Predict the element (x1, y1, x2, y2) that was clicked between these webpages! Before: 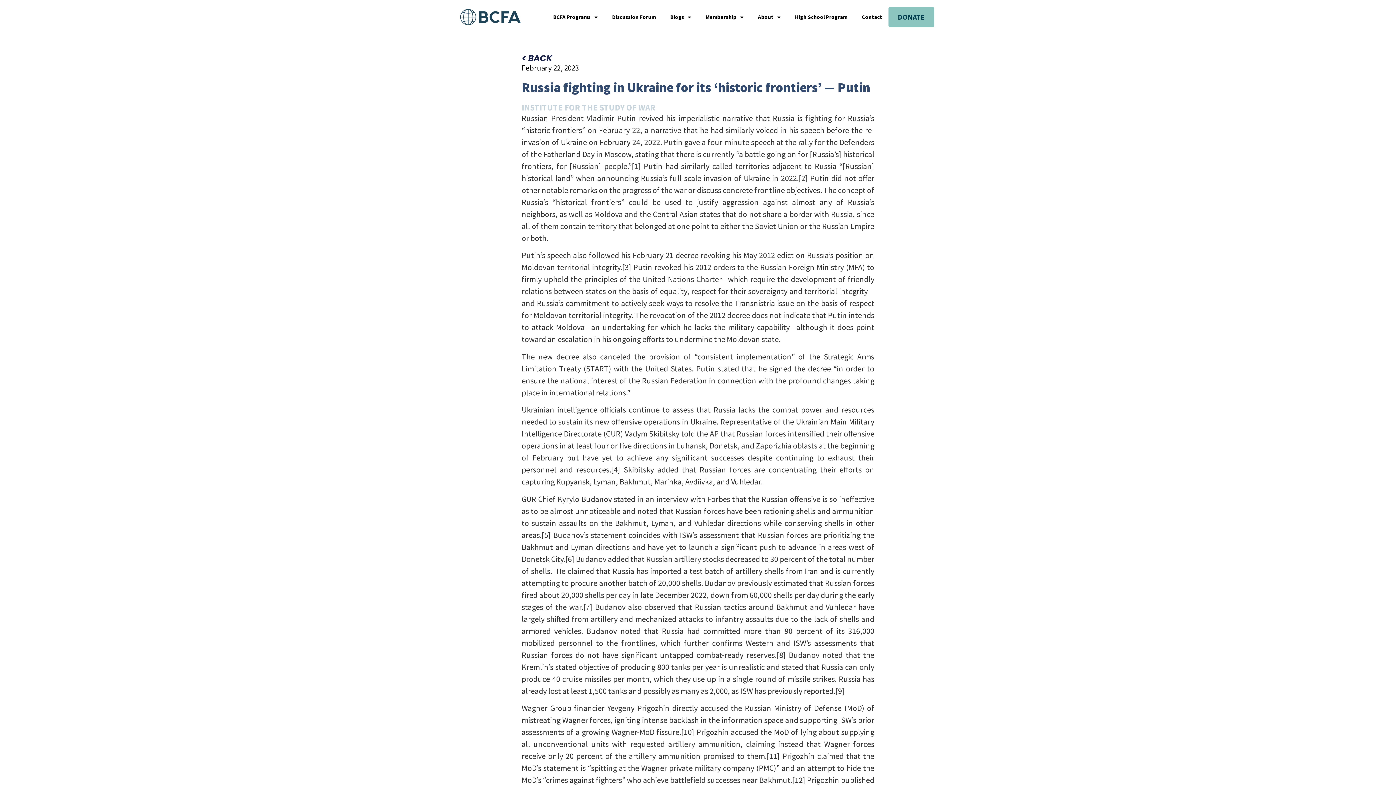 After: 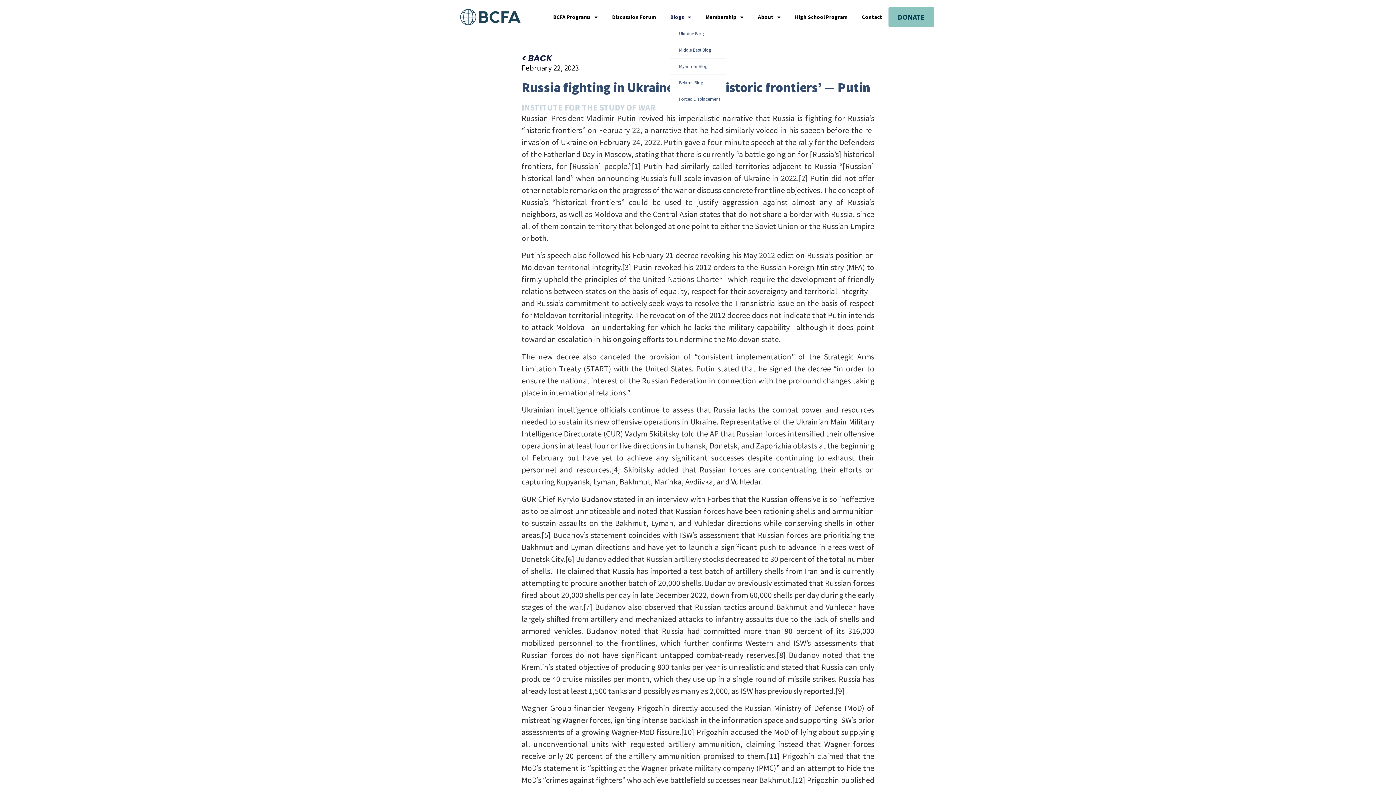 Action: label: Blogs bbox: (670, 13, 691, 20)